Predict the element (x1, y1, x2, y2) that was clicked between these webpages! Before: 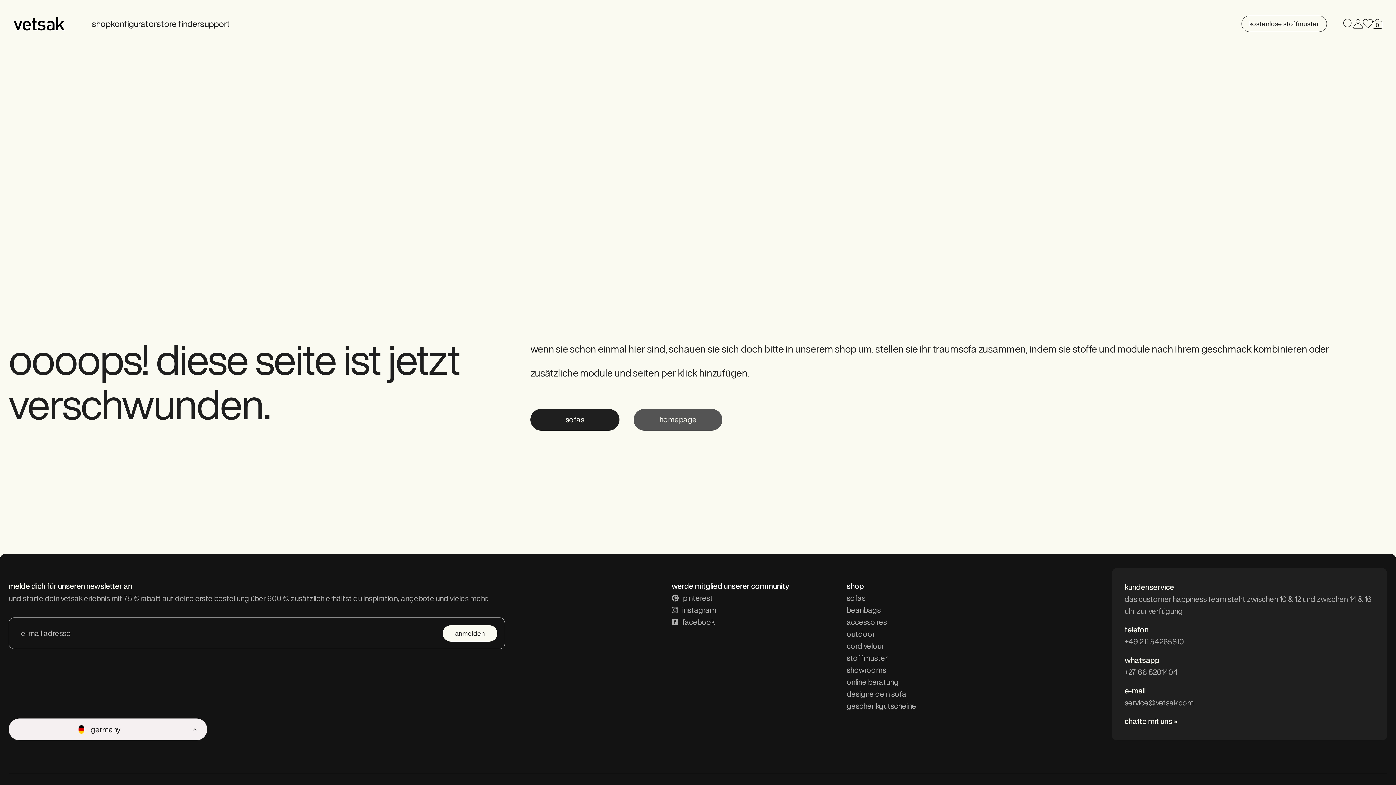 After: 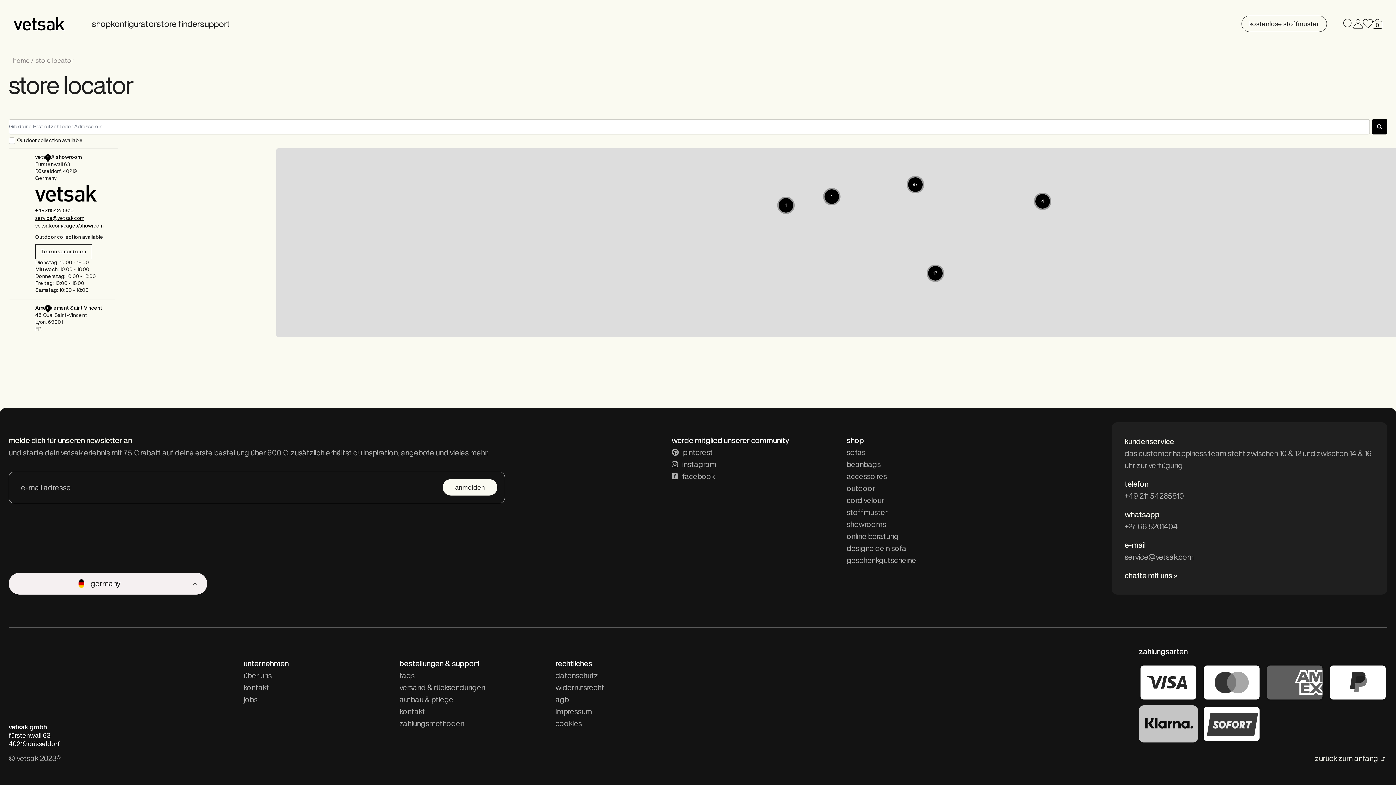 Action: bbox: (846, 664, 945, 676) label: showrooms